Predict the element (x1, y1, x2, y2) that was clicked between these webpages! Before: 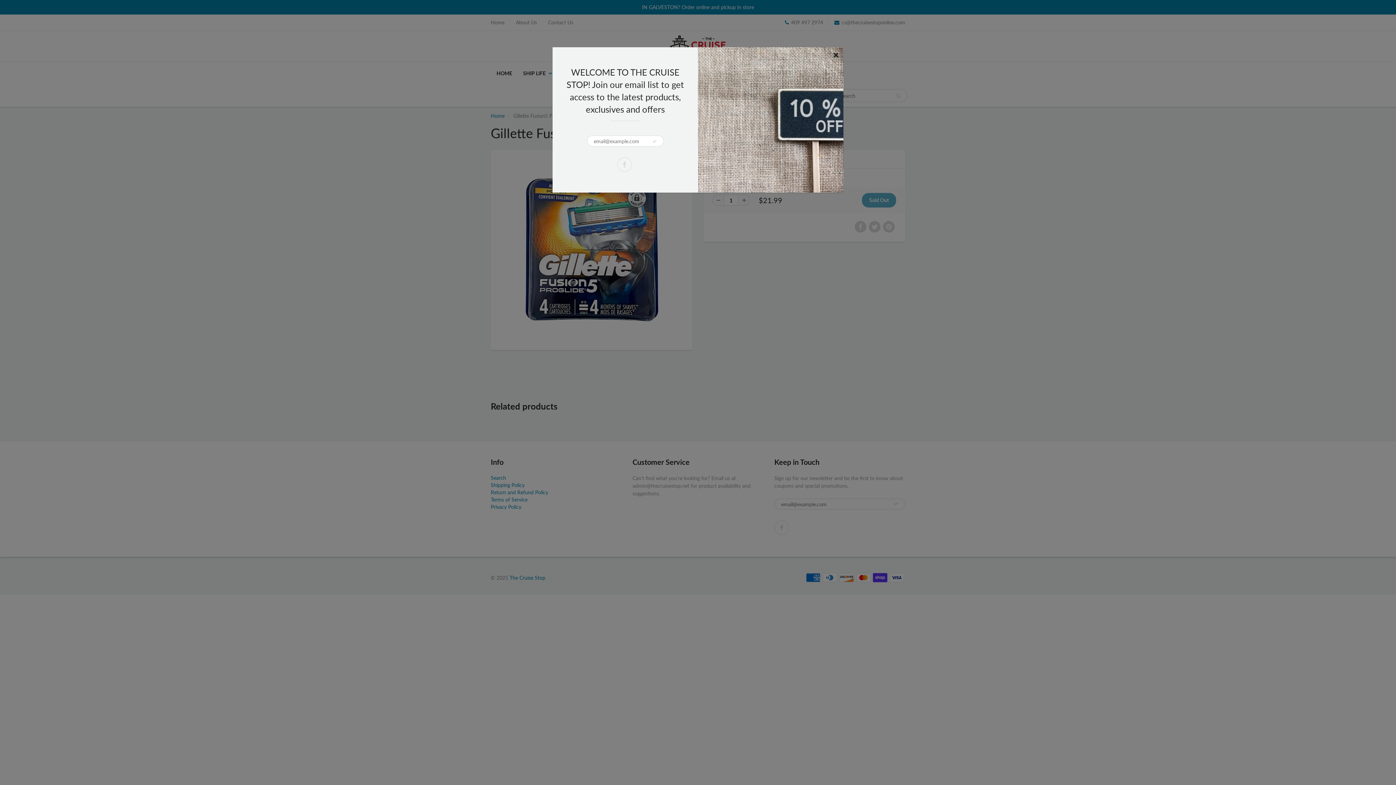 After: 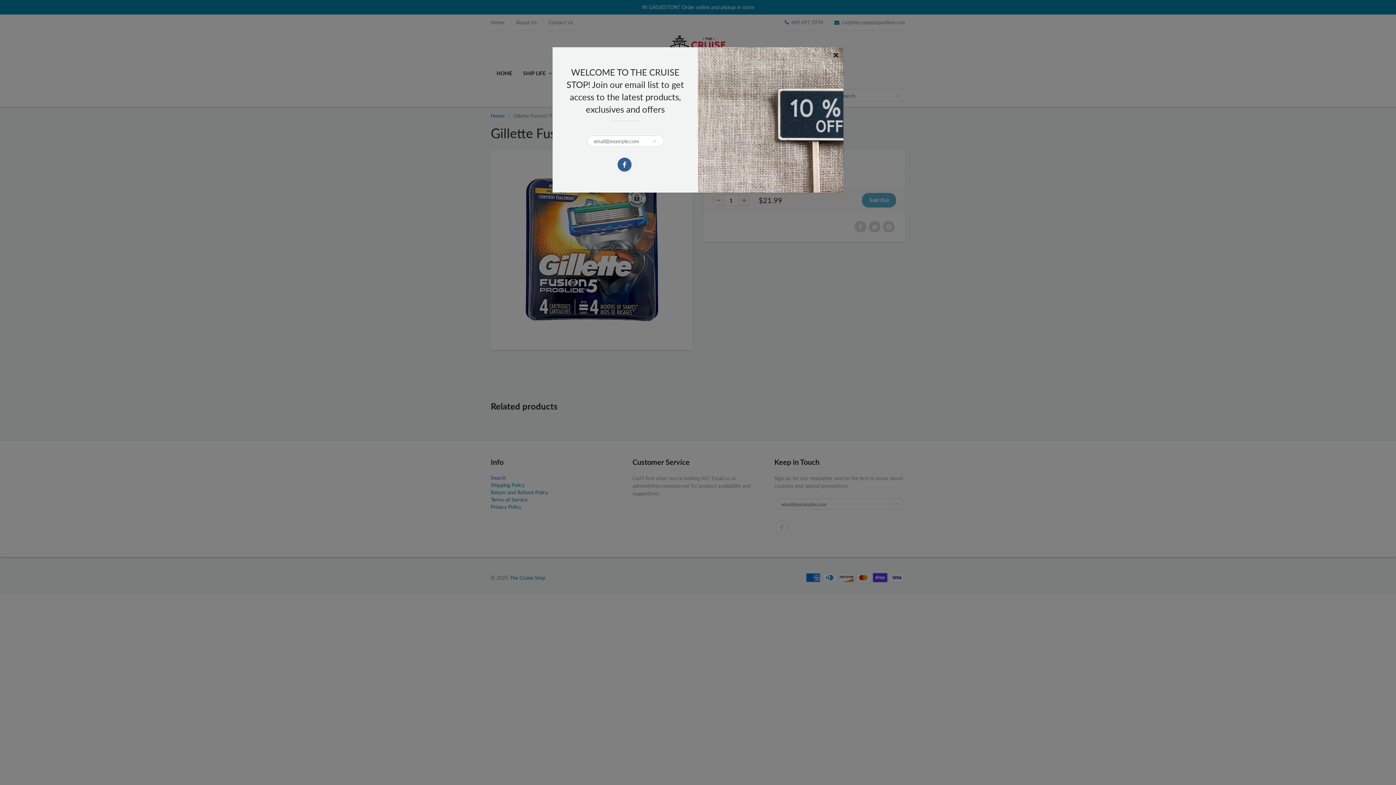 Action: bbox: (617, 157, 631, 172)